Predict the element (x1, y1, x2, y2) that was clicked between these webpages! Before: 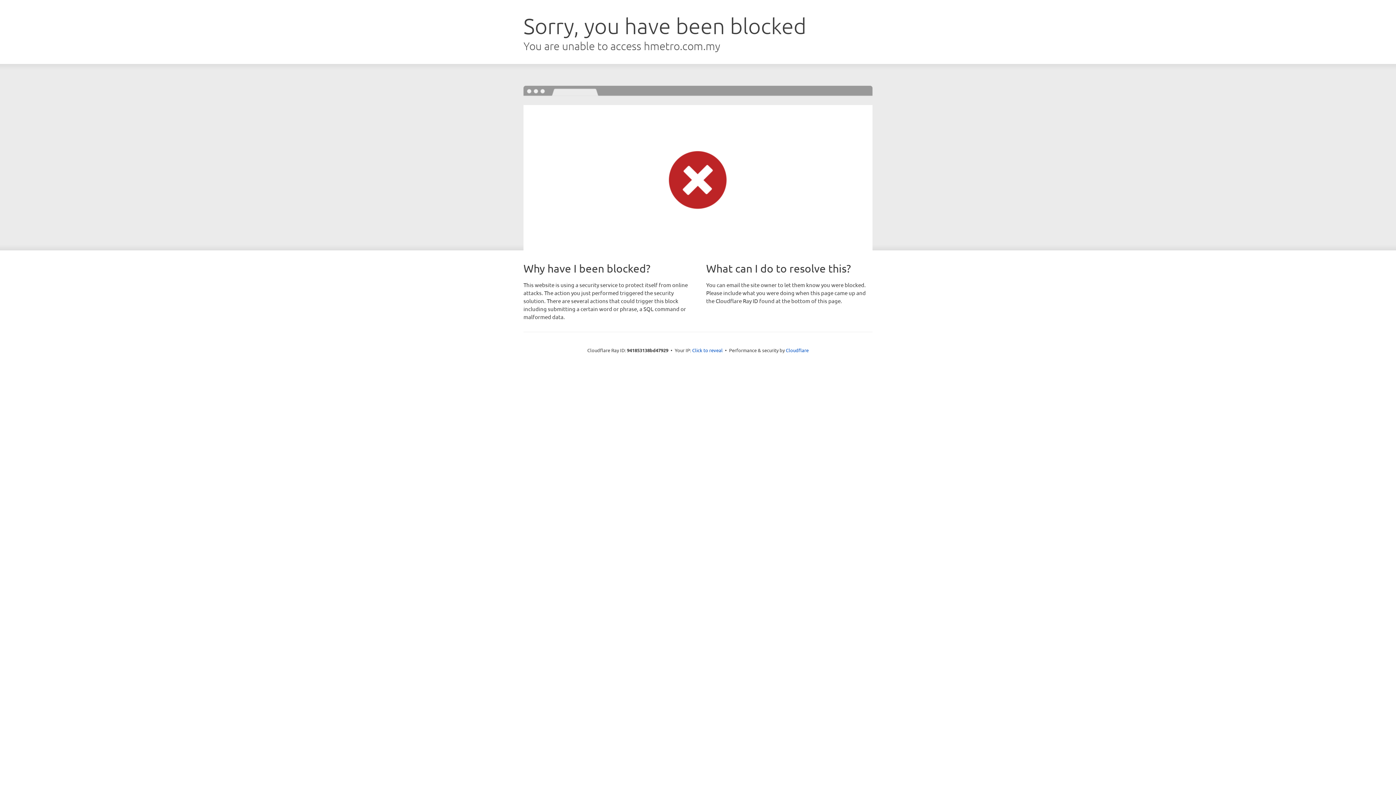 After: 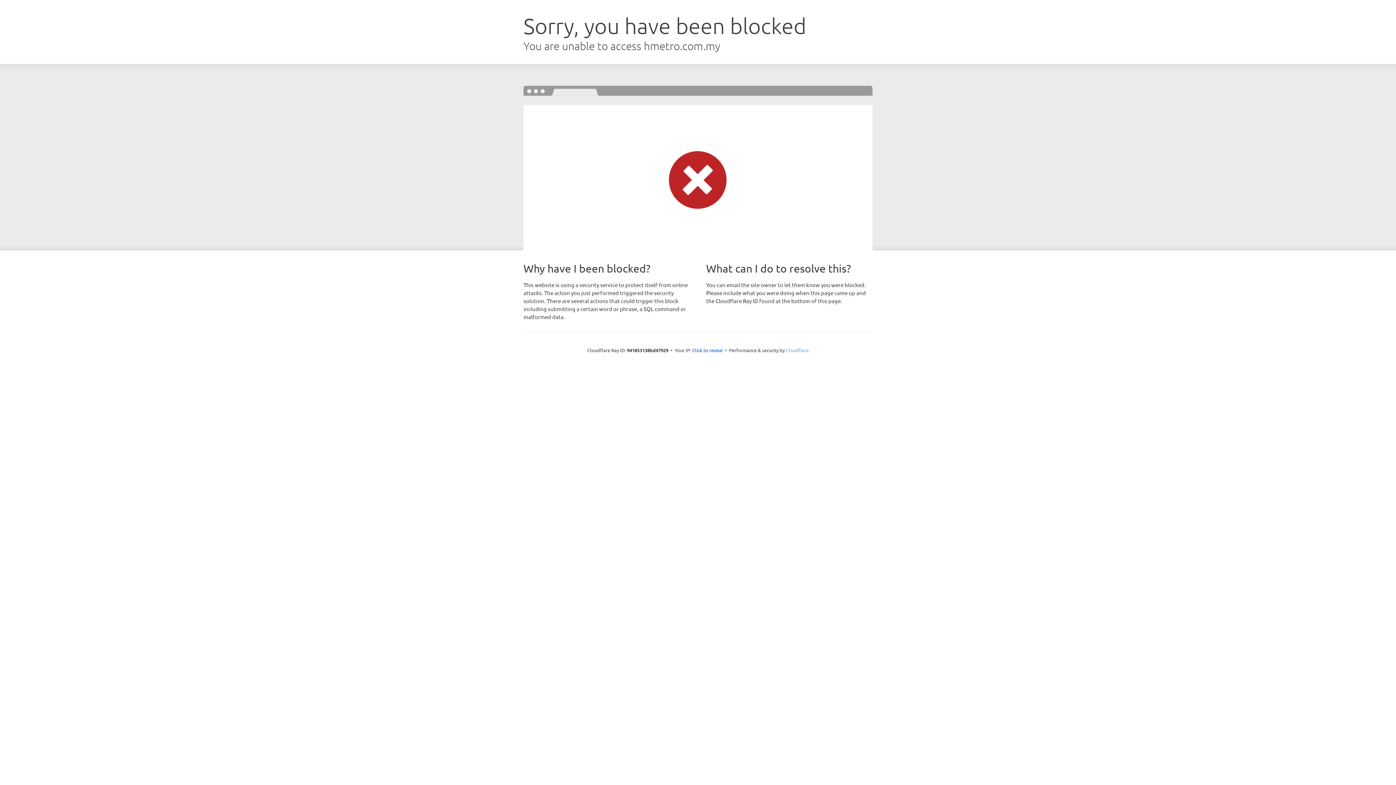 Action: bbox: (786, 347, 808, 353) label: Cloudflare